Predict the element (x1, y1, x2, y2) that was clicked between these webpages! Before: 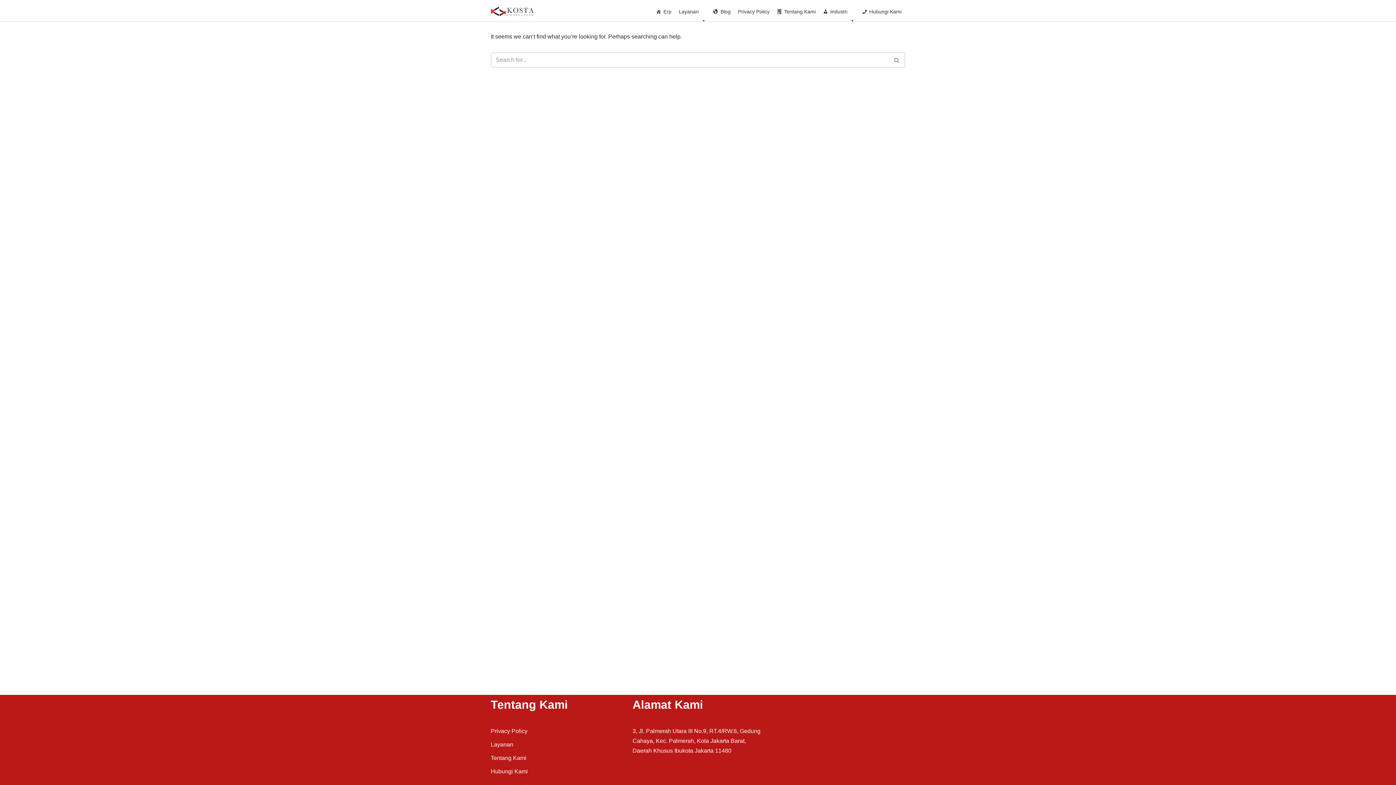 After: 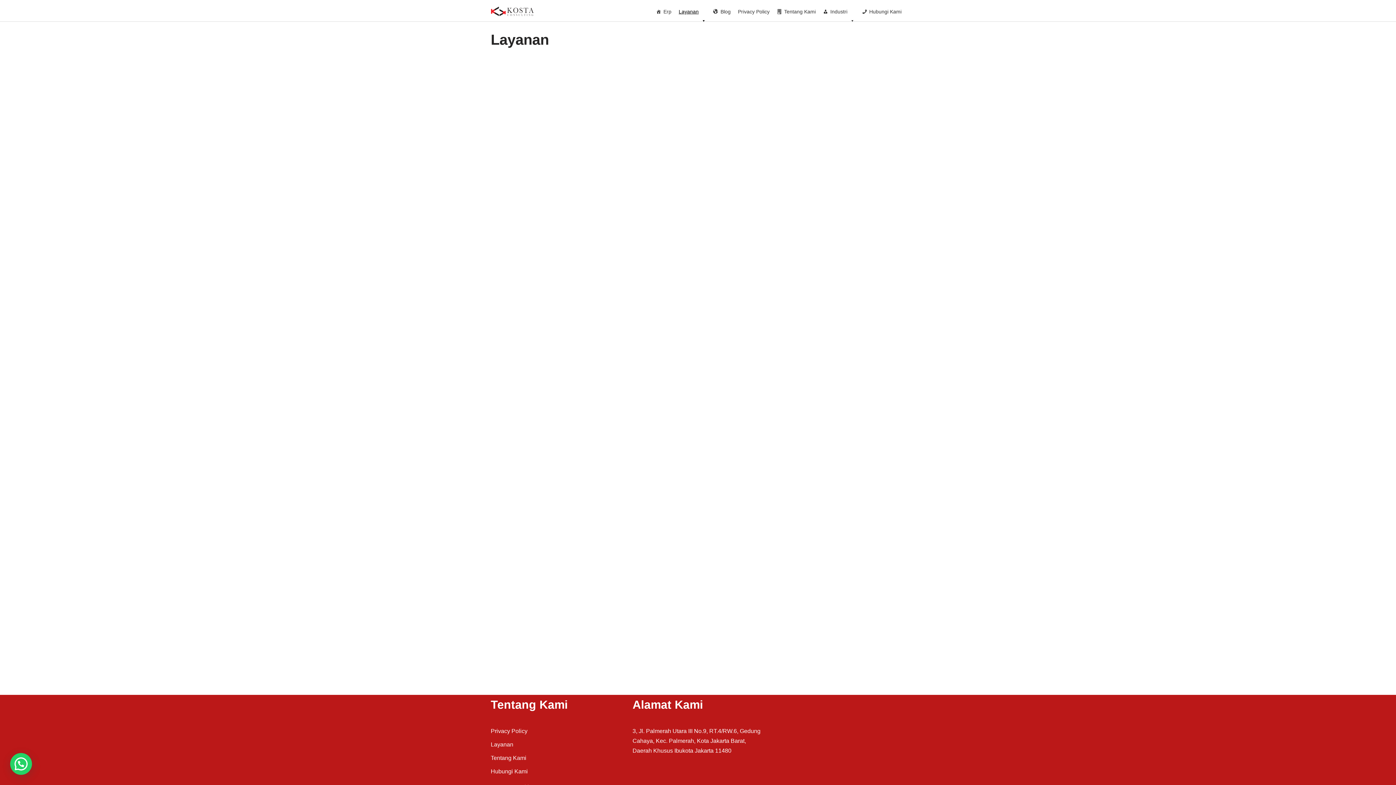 Action: bbox: (490, 741, 513, 748) label: Layanan